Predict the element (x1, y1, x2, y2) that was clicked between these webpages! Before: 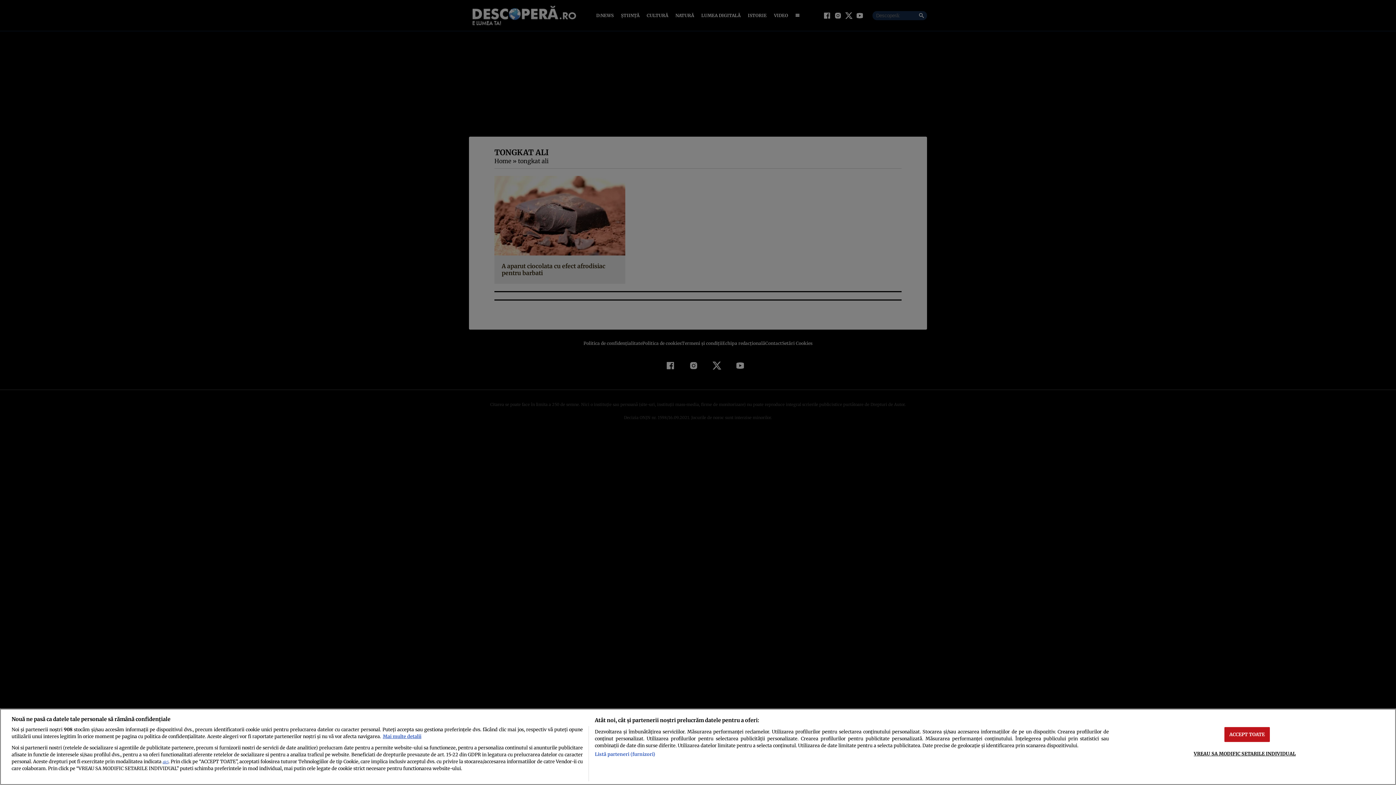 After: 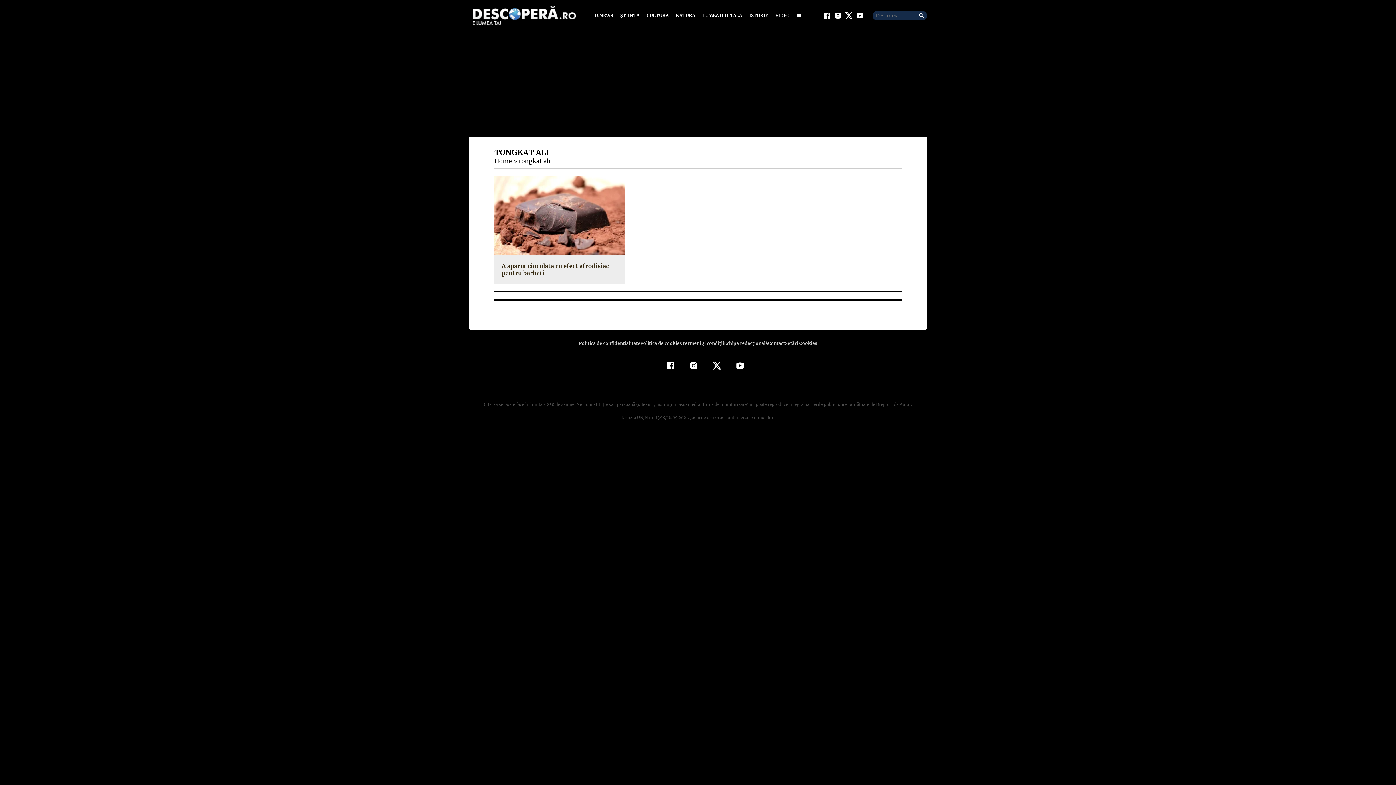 Action: label: ACCEPT TOATE bbox: (1224, 727, 1270, 742)